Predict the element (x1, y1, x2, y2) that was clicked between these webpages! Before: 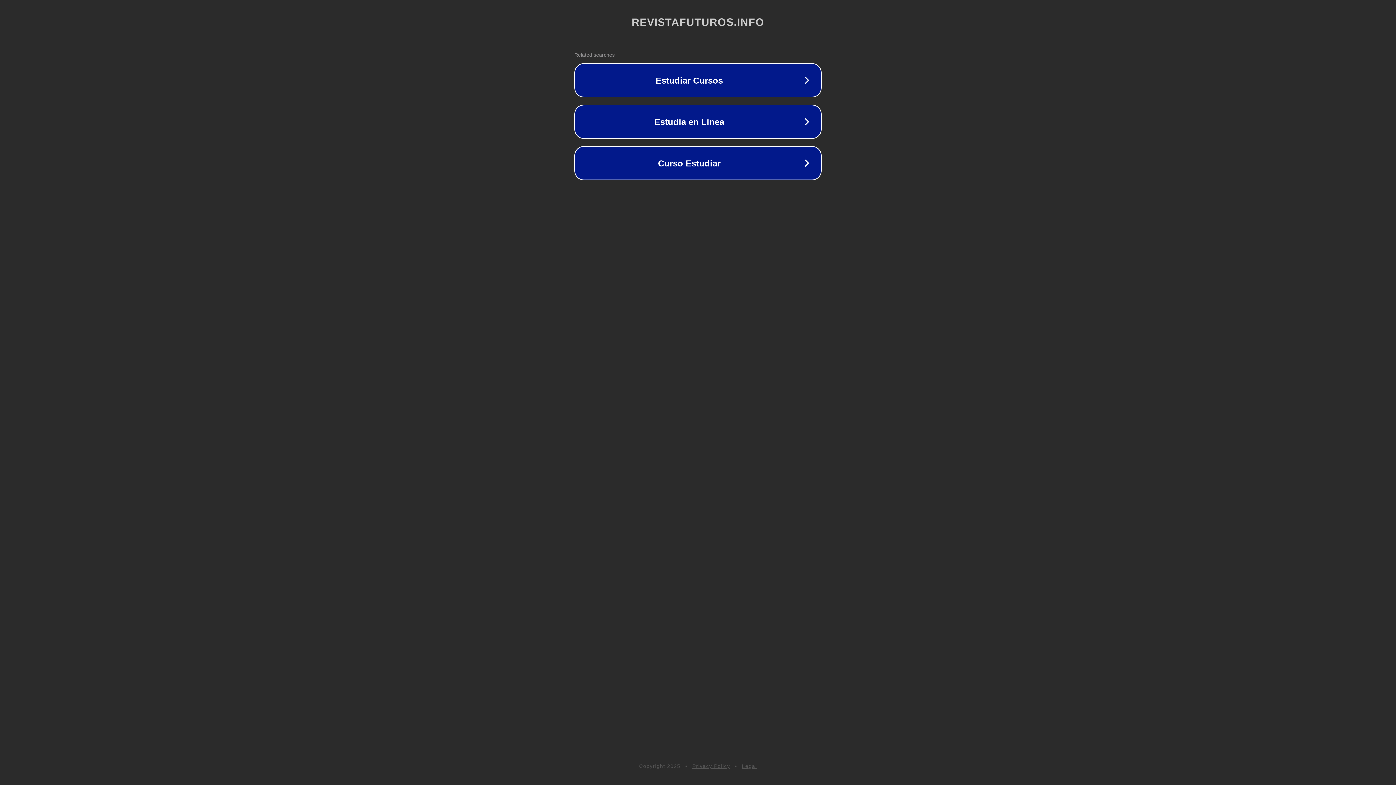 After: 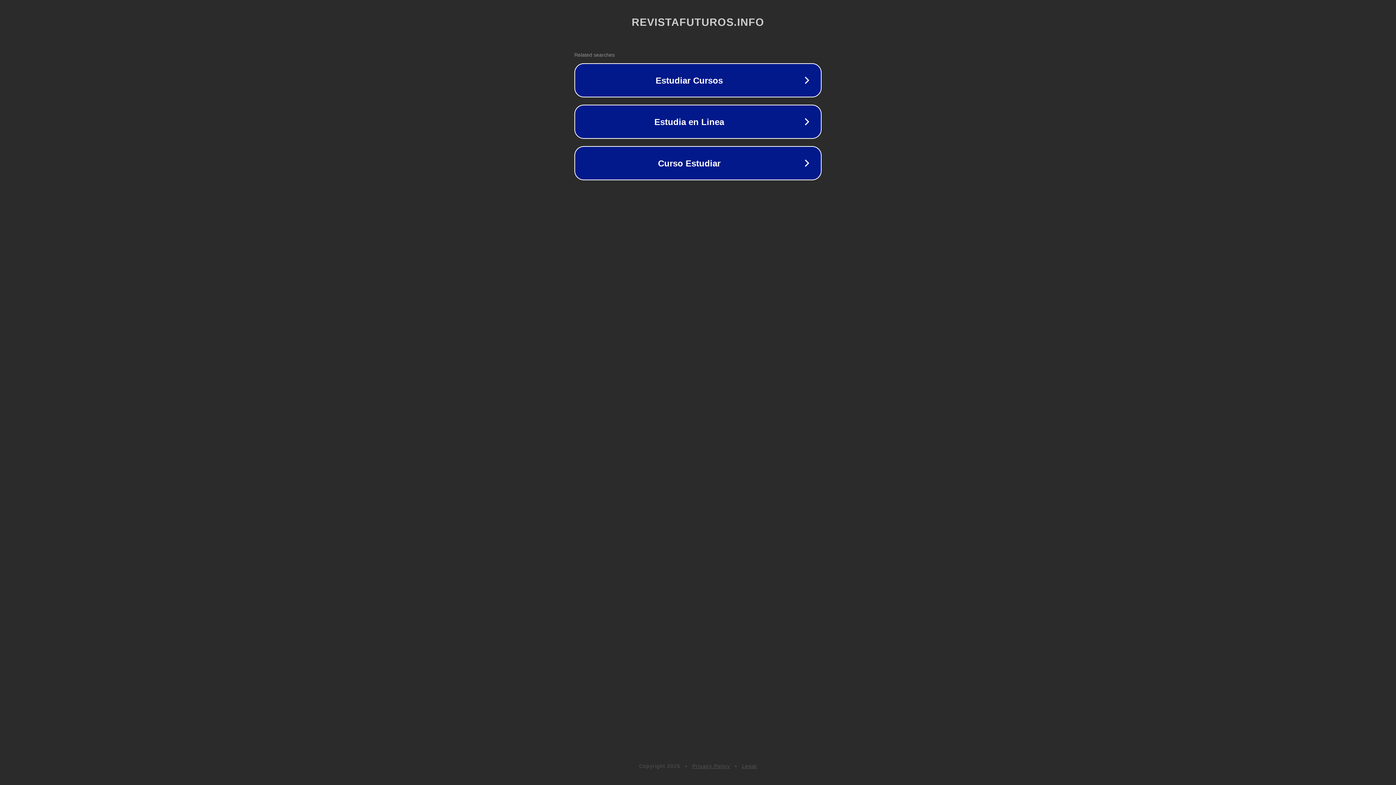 Action: bbox: (692, 763, 730, 769) label: Privacy Policy